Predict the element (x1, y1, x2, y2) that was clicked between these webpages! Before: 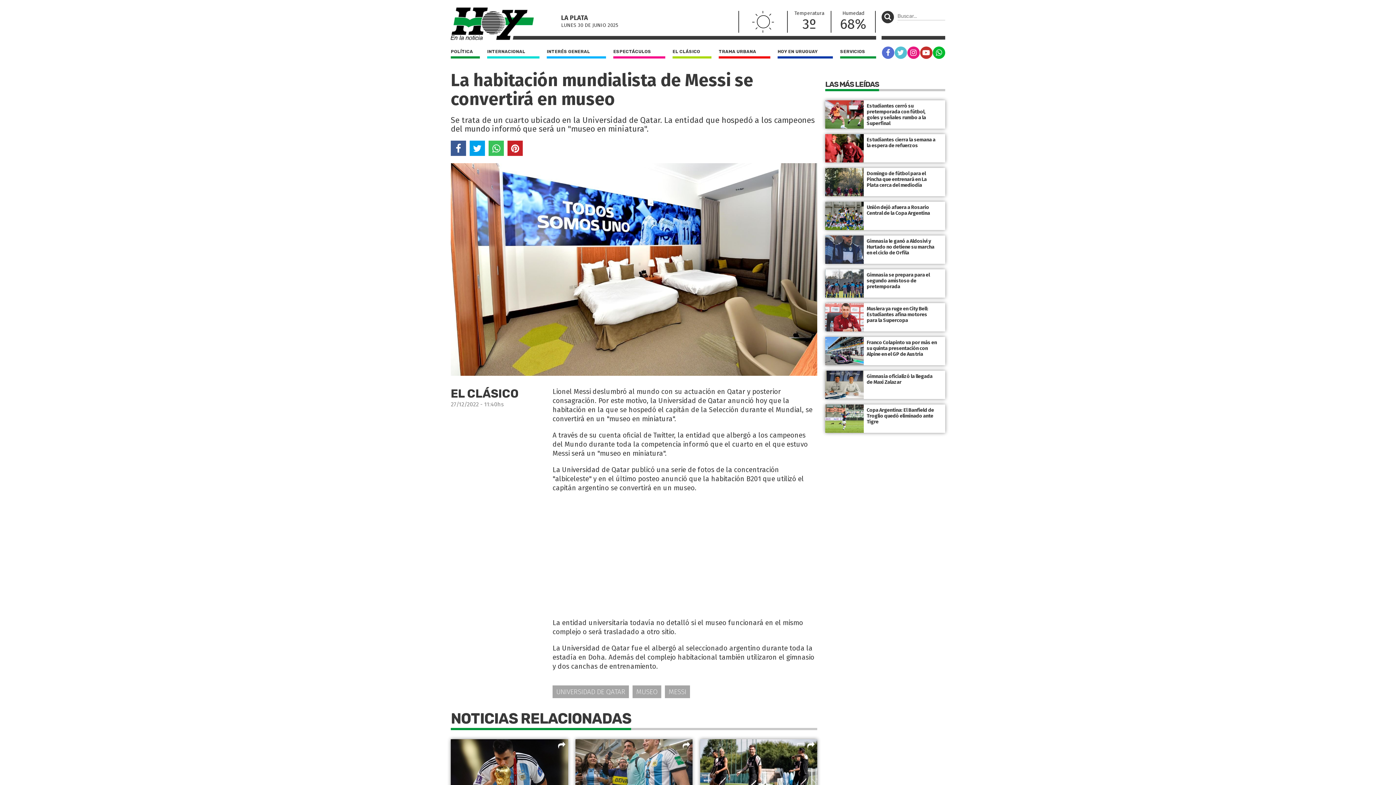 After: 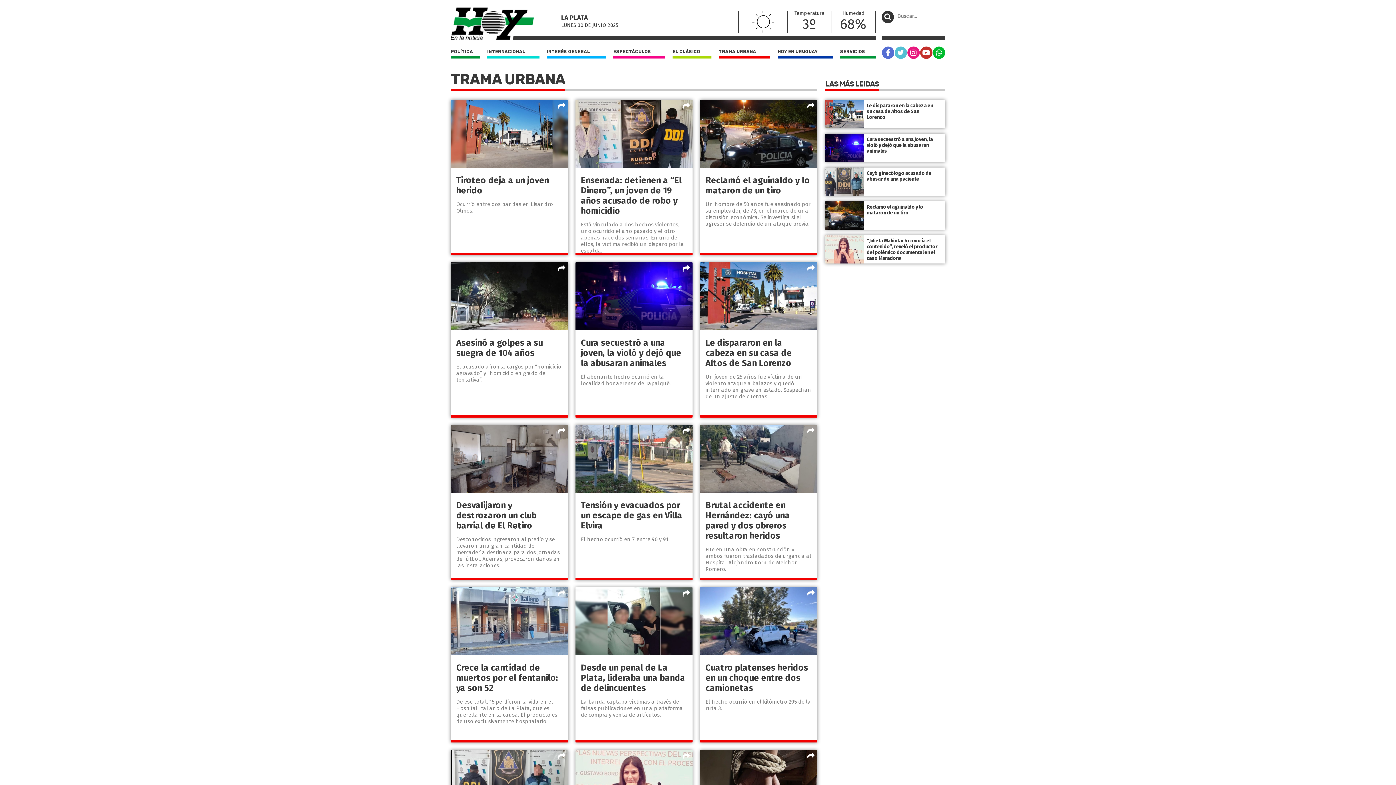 Action: bbox: (718, 47, 770, 58) label: TRAMA URBANA